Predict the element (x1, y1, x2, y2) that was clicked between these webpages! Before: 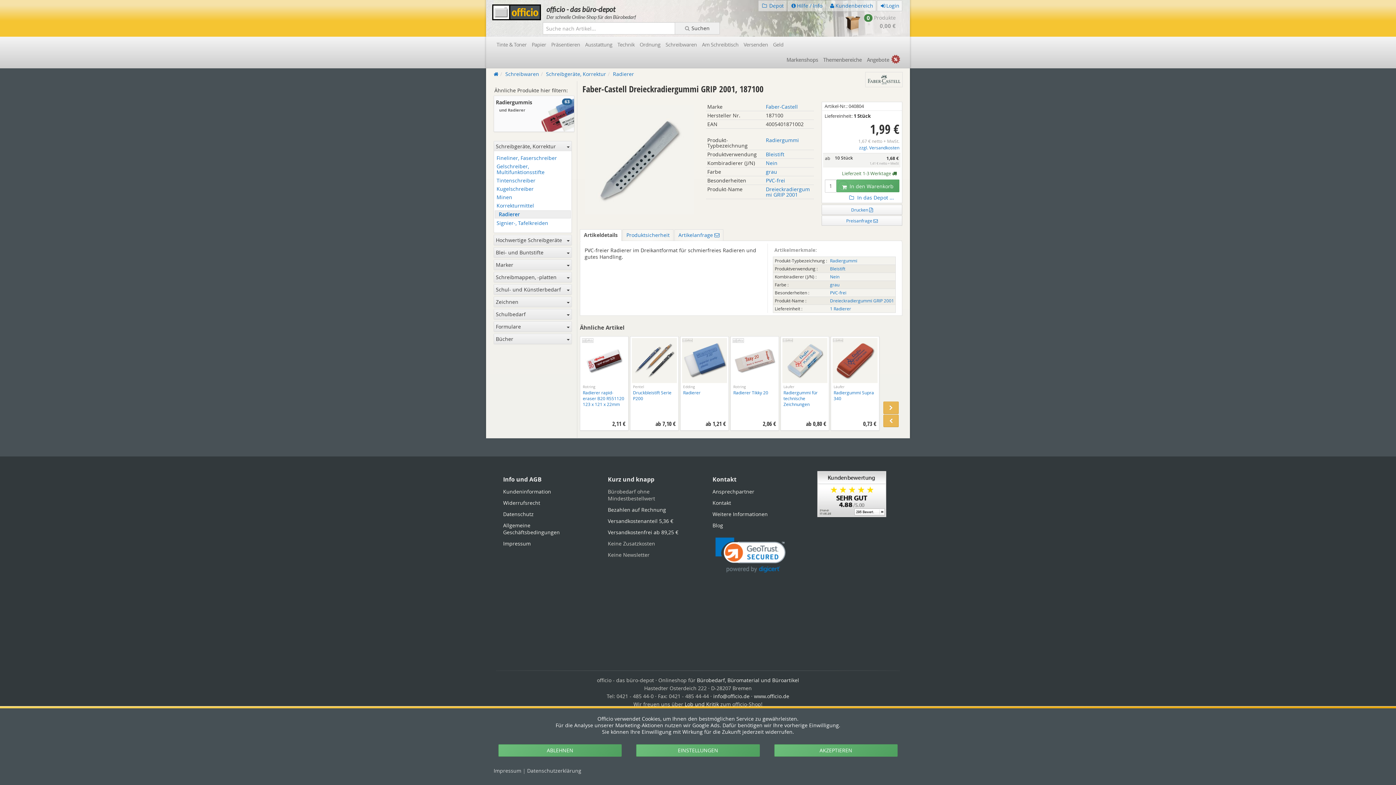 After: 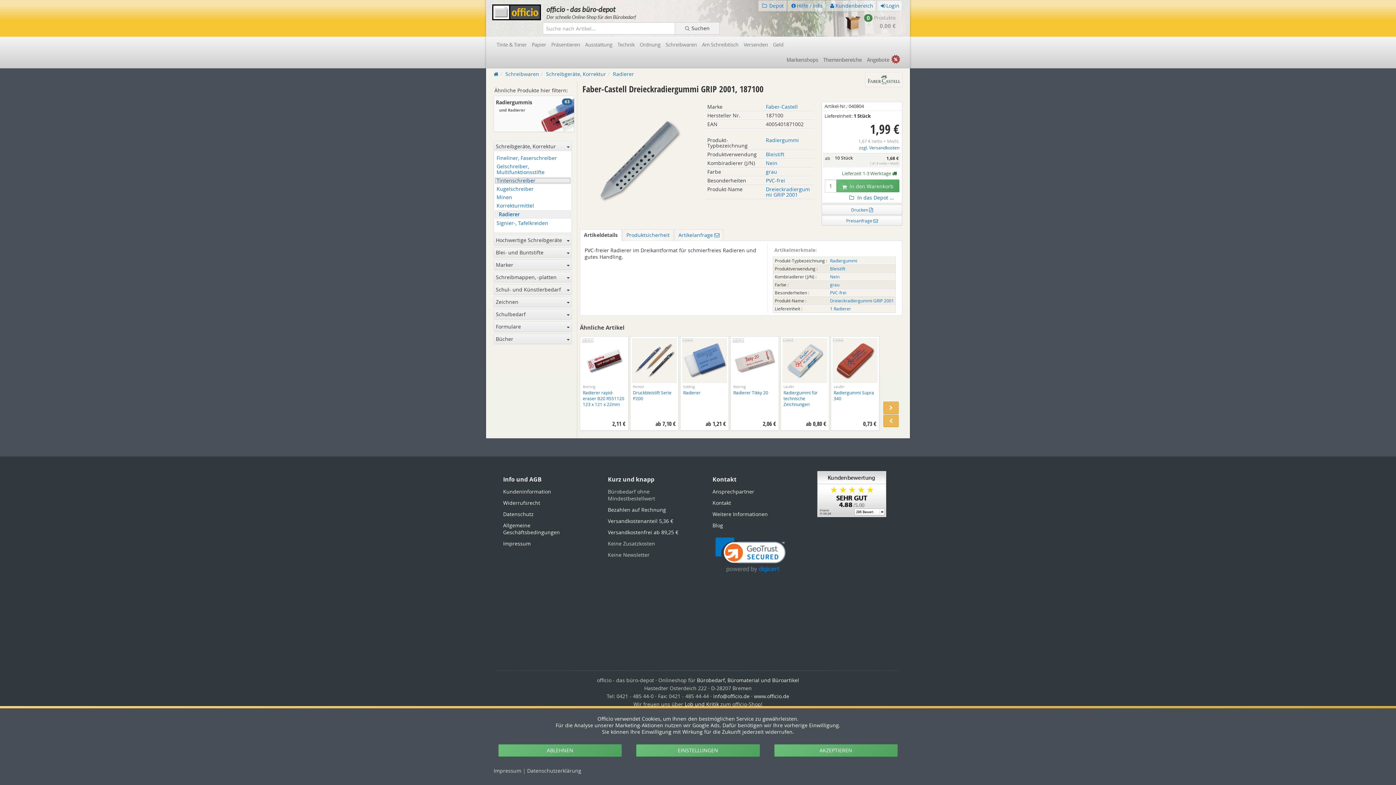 Action: bbox: (494, 177, 570, 183) label: Tintenschreiber